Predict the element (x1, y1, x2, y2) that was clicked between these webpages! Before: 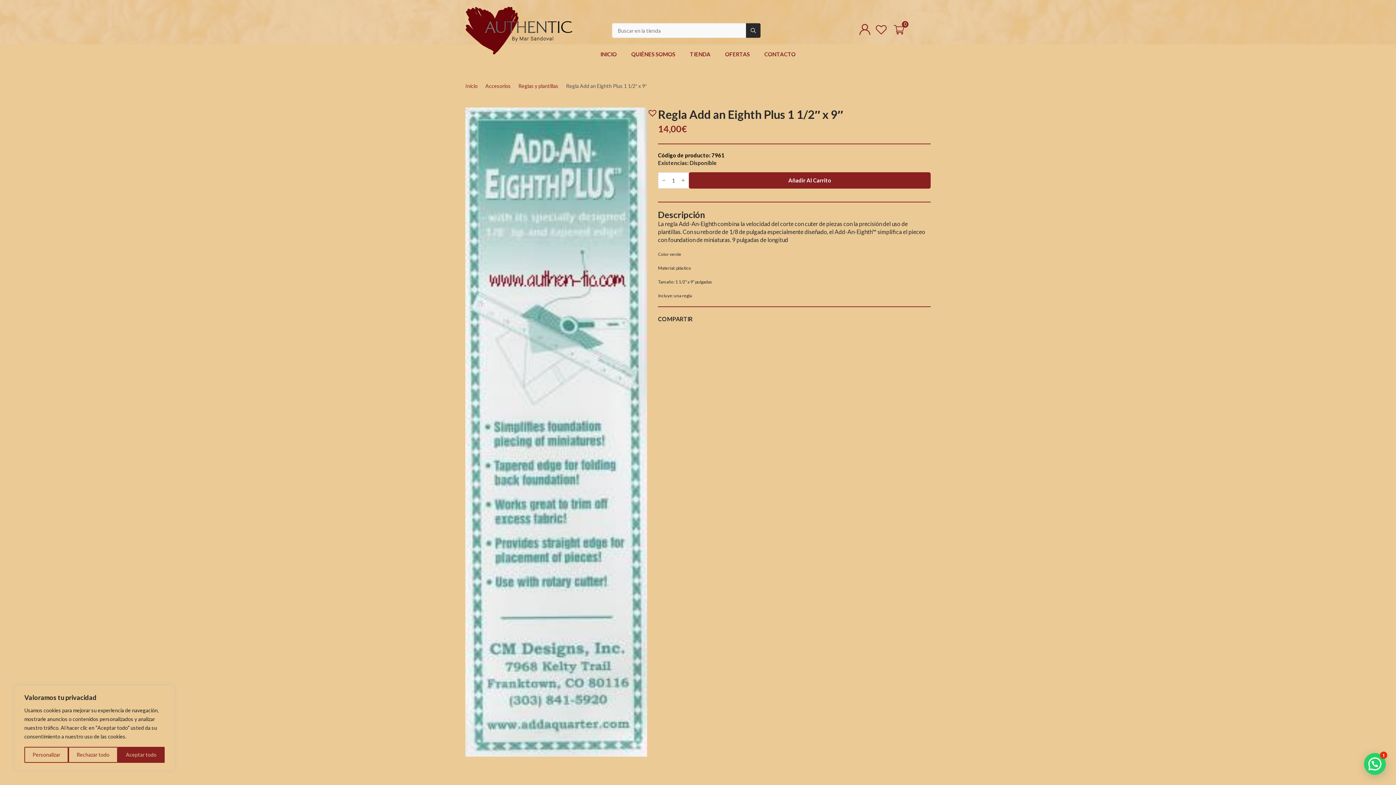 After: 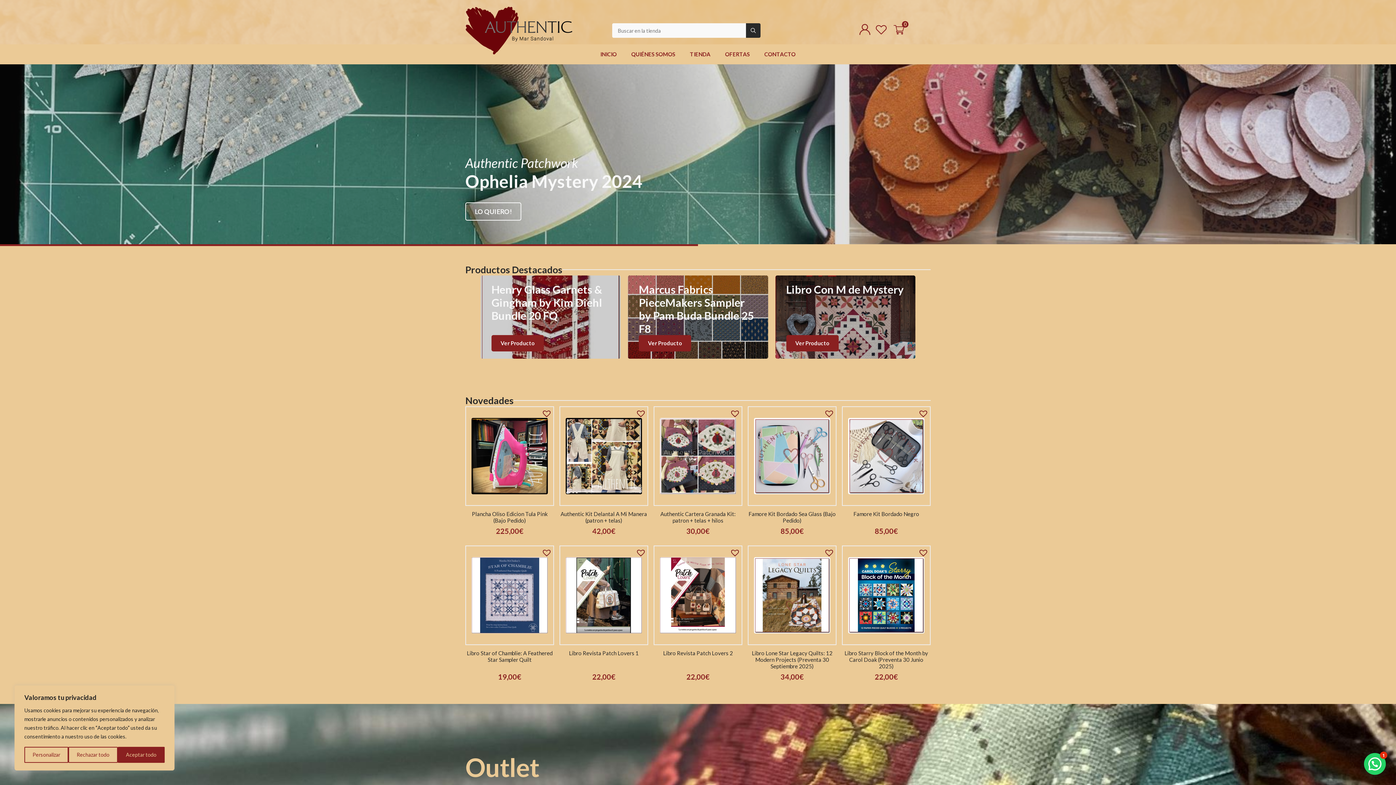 Action: bbox: (463, 5, 575, 55)